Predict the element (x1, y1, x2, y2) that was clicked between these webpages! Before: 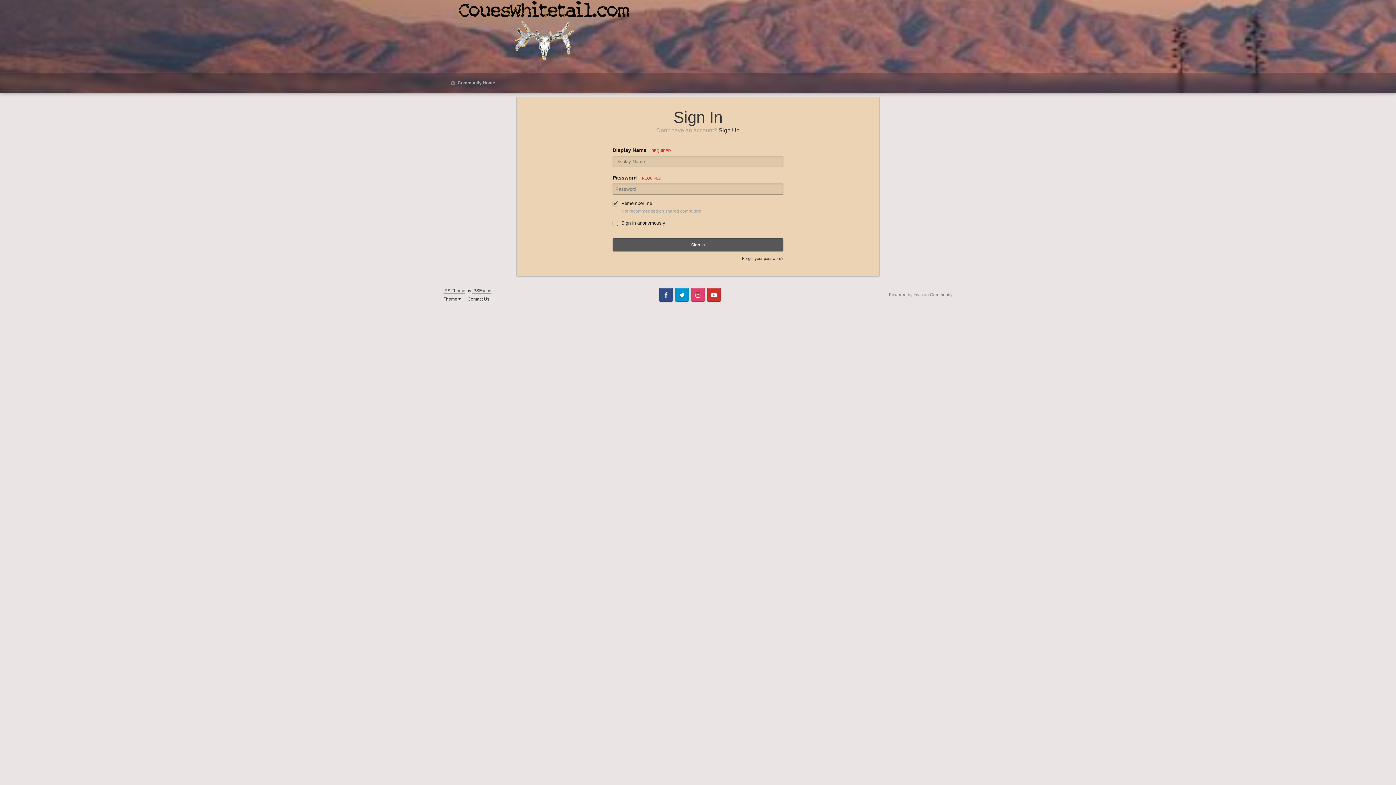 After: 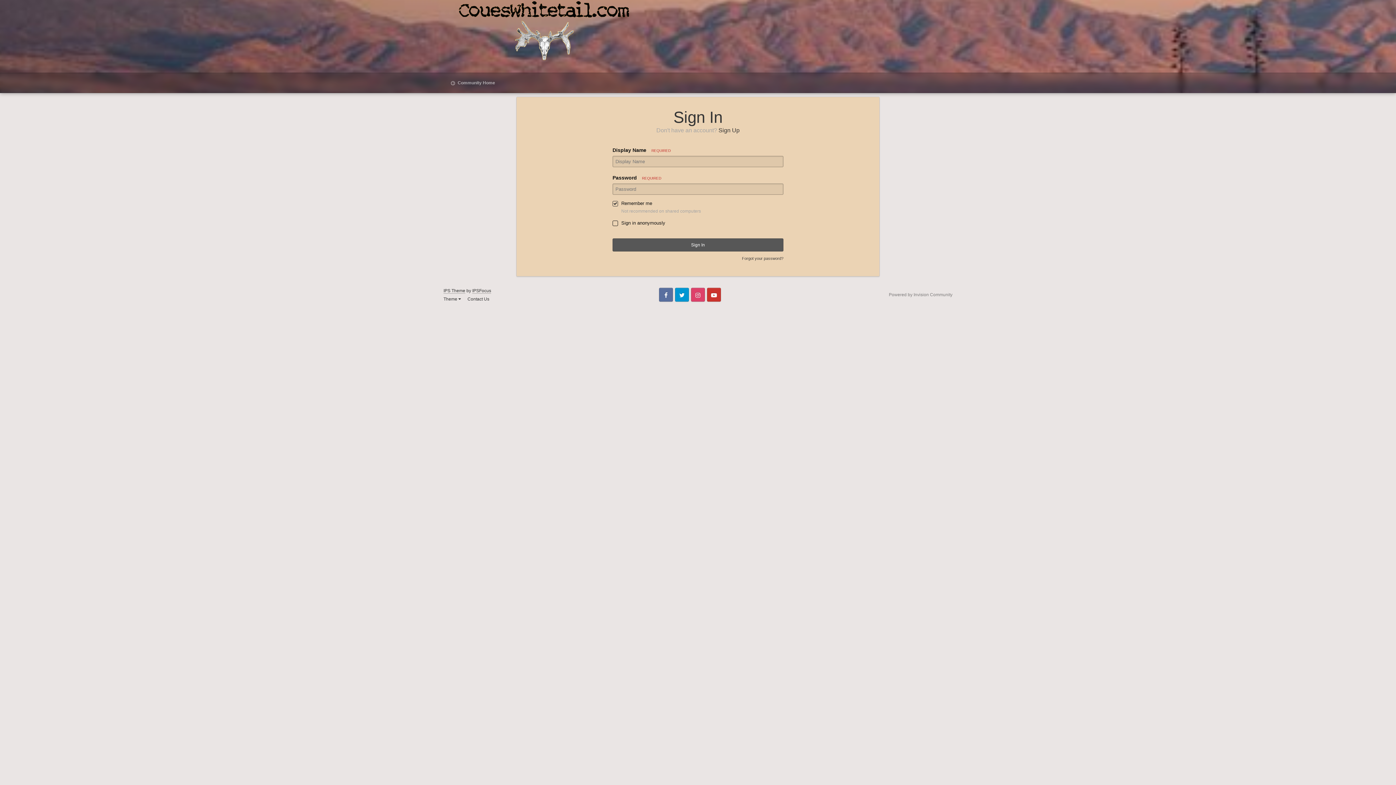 Action: bbox: (659, 288, 673, 301) label: Facebook